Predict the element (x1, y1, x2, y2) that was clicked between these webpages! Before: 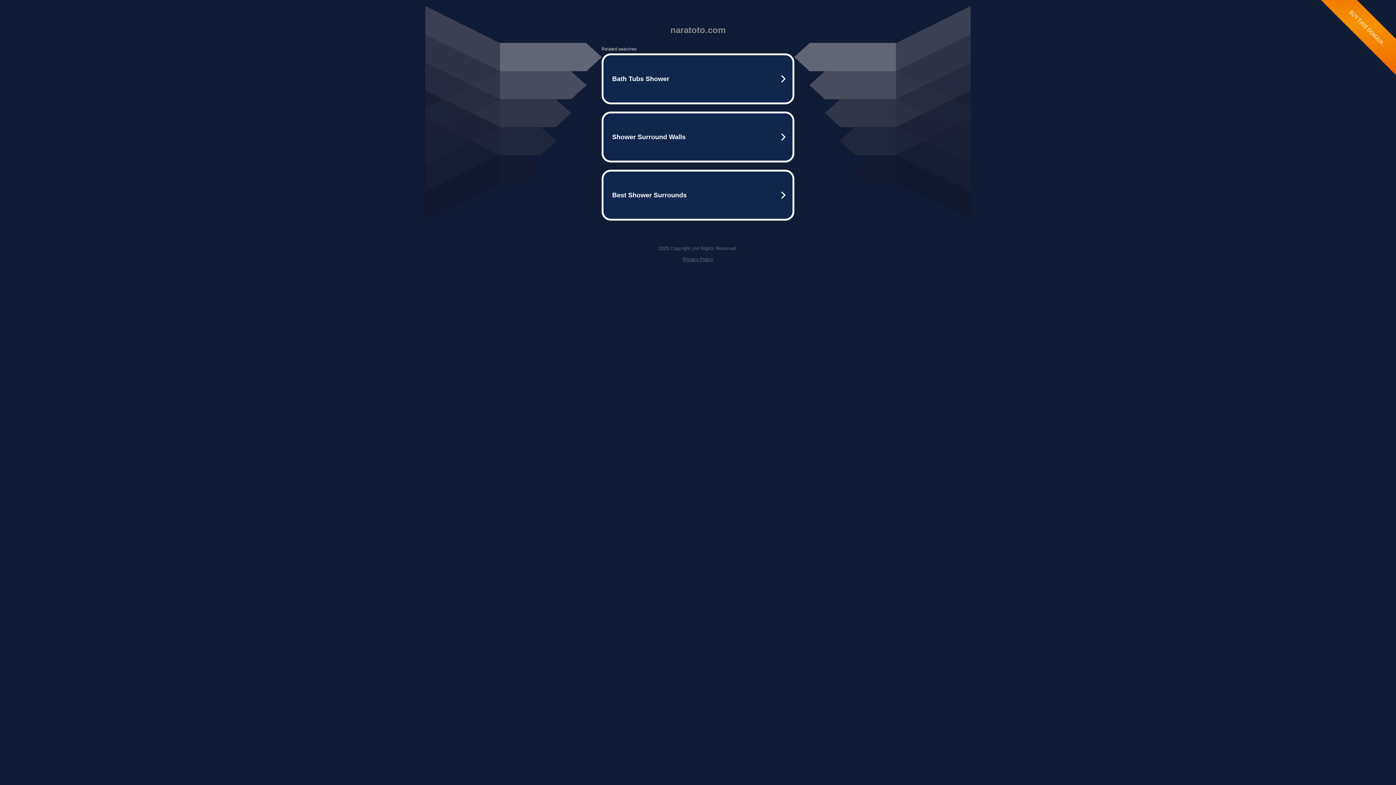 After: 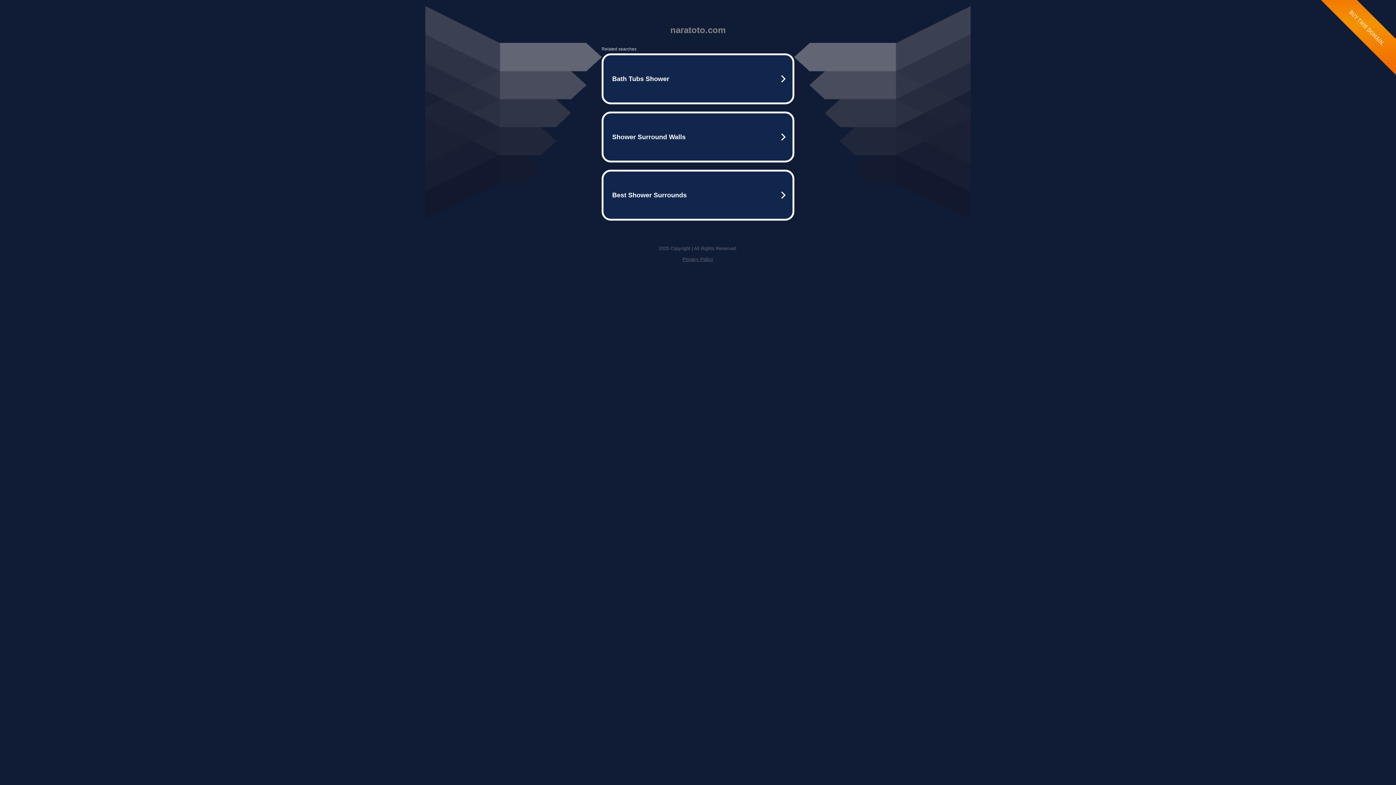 Action: label: Privacy Policy bbox: (682, 256, 713, 262)